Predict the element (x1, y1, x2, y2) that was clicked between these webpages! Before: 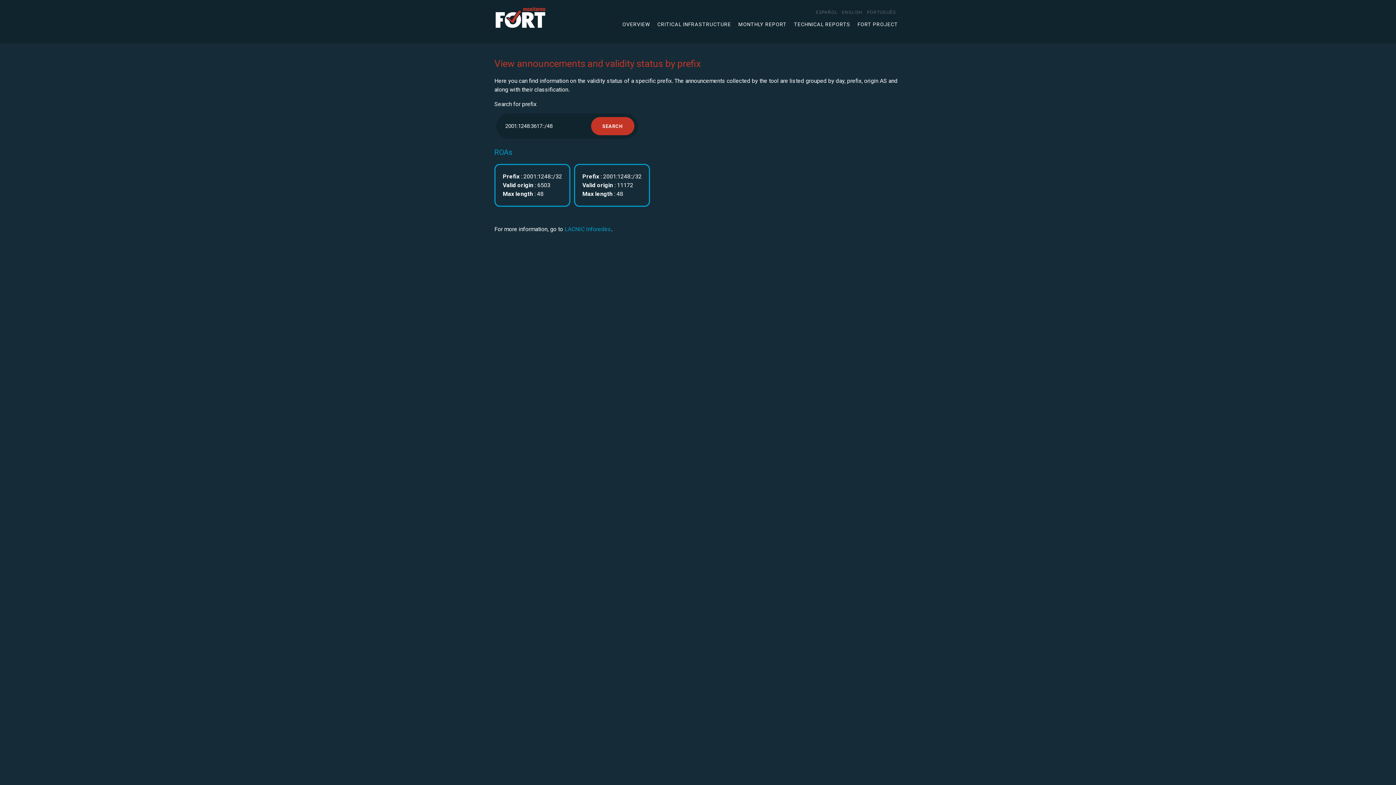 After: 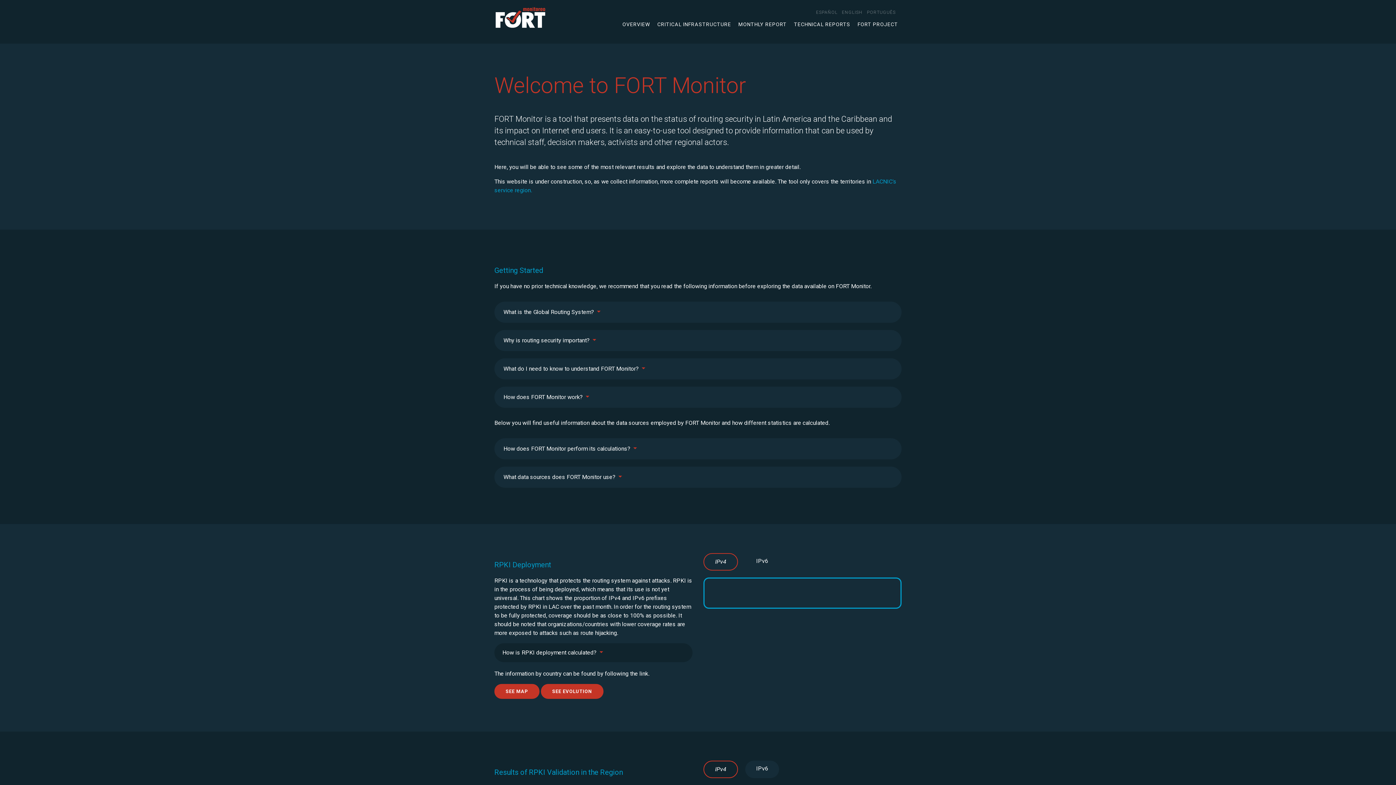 Action: bbox: (494, 7, 608, 29)